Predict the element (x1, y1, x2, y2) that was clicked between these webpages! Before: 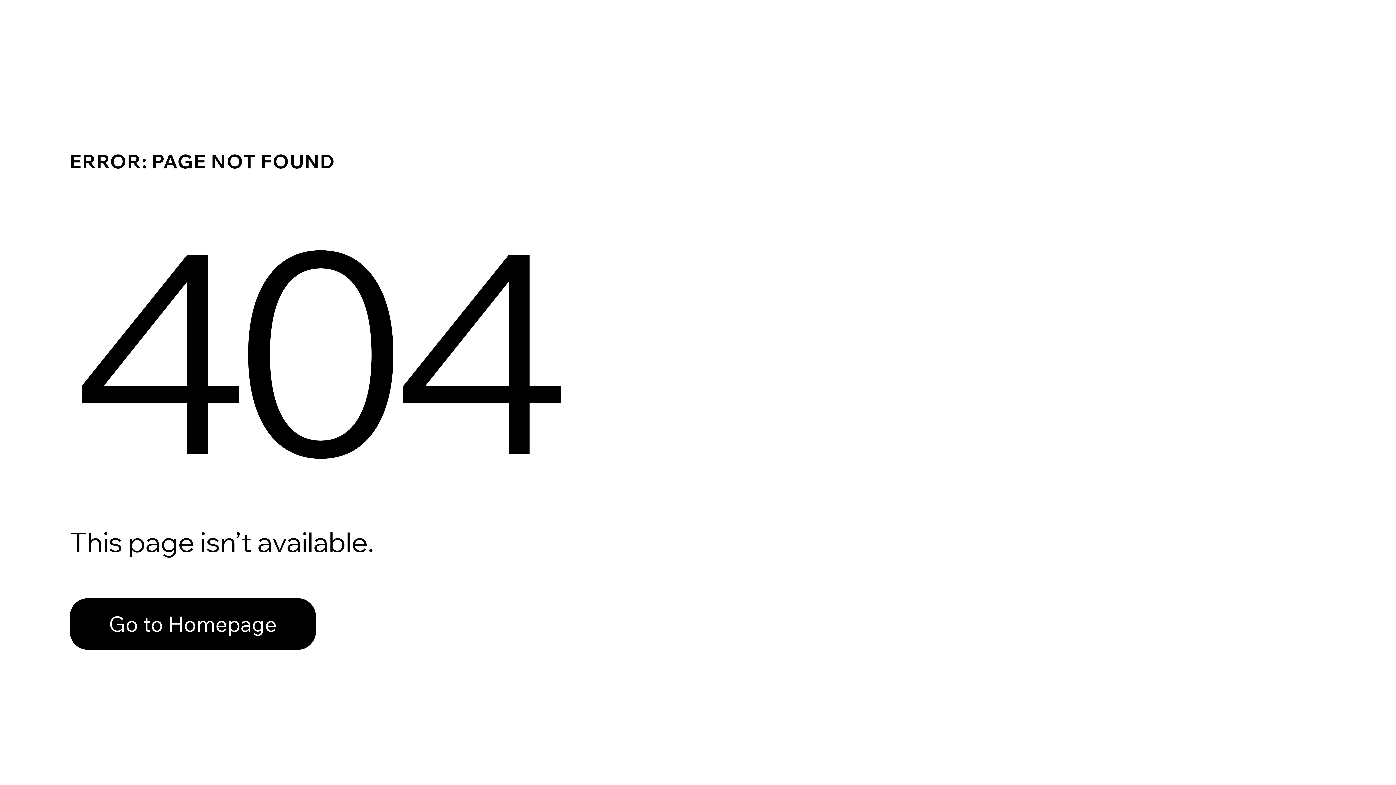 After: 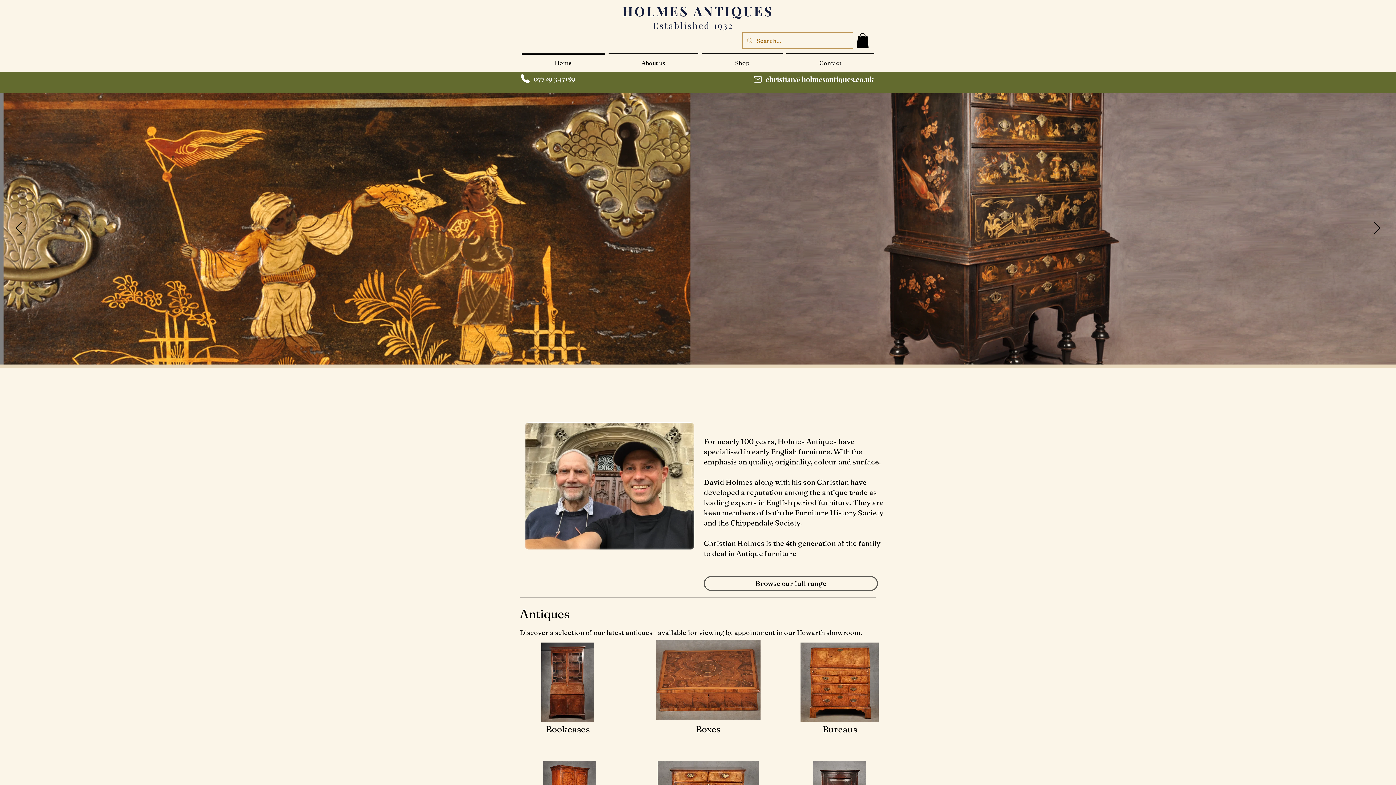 Action: label: Go to Homepage bbox: (69, 582, 768, 659)